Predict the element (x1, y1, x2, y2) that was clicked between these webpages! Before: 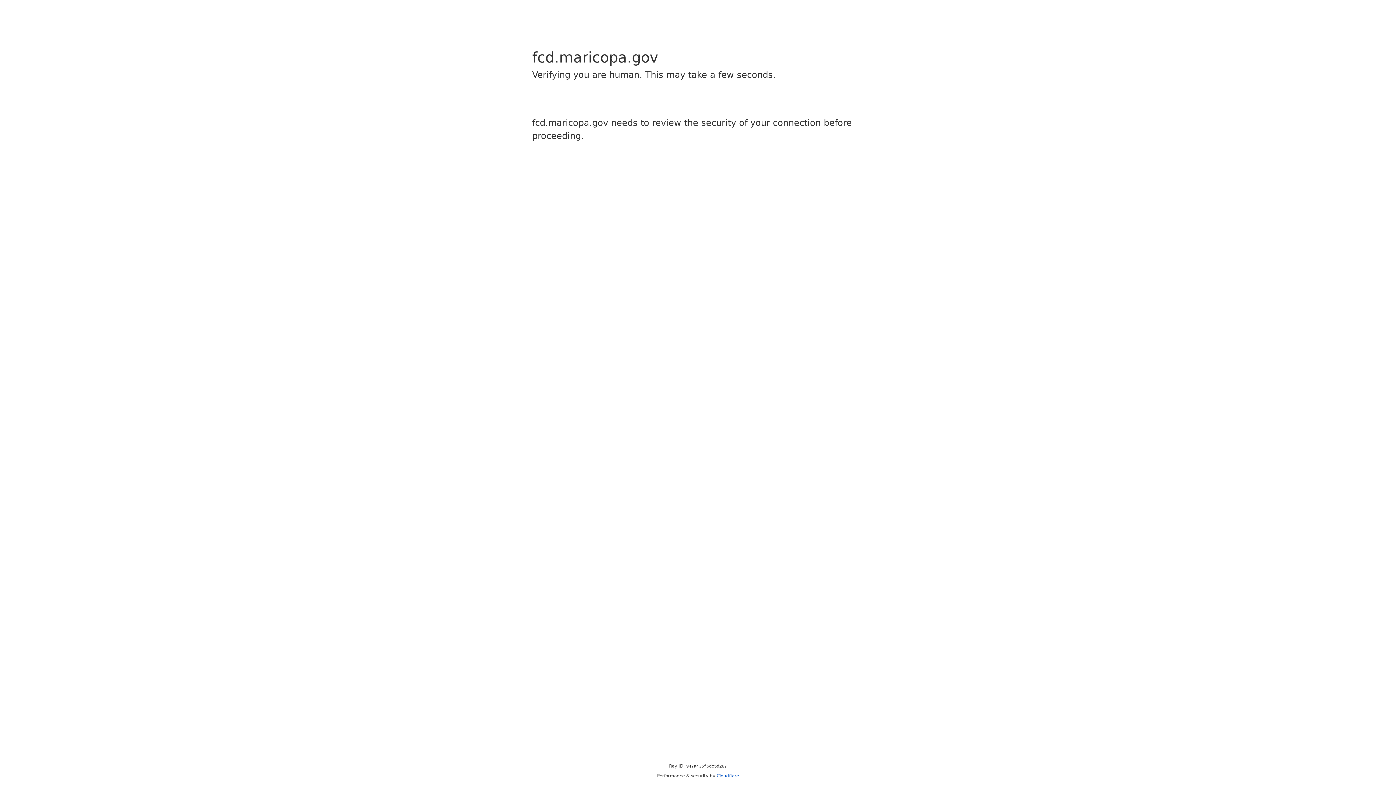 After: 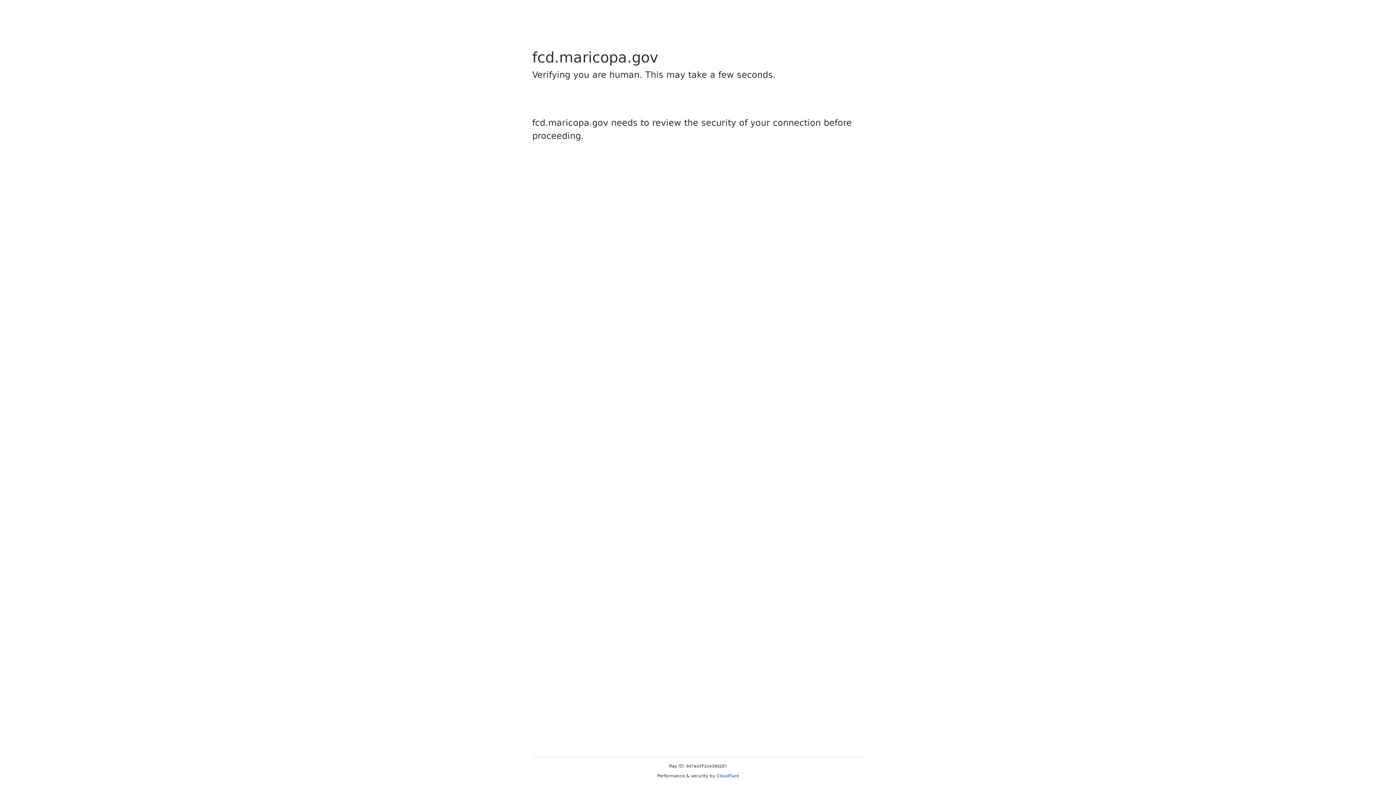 Action: label: Cloudflare bbox: (716, 773, 739, 778)